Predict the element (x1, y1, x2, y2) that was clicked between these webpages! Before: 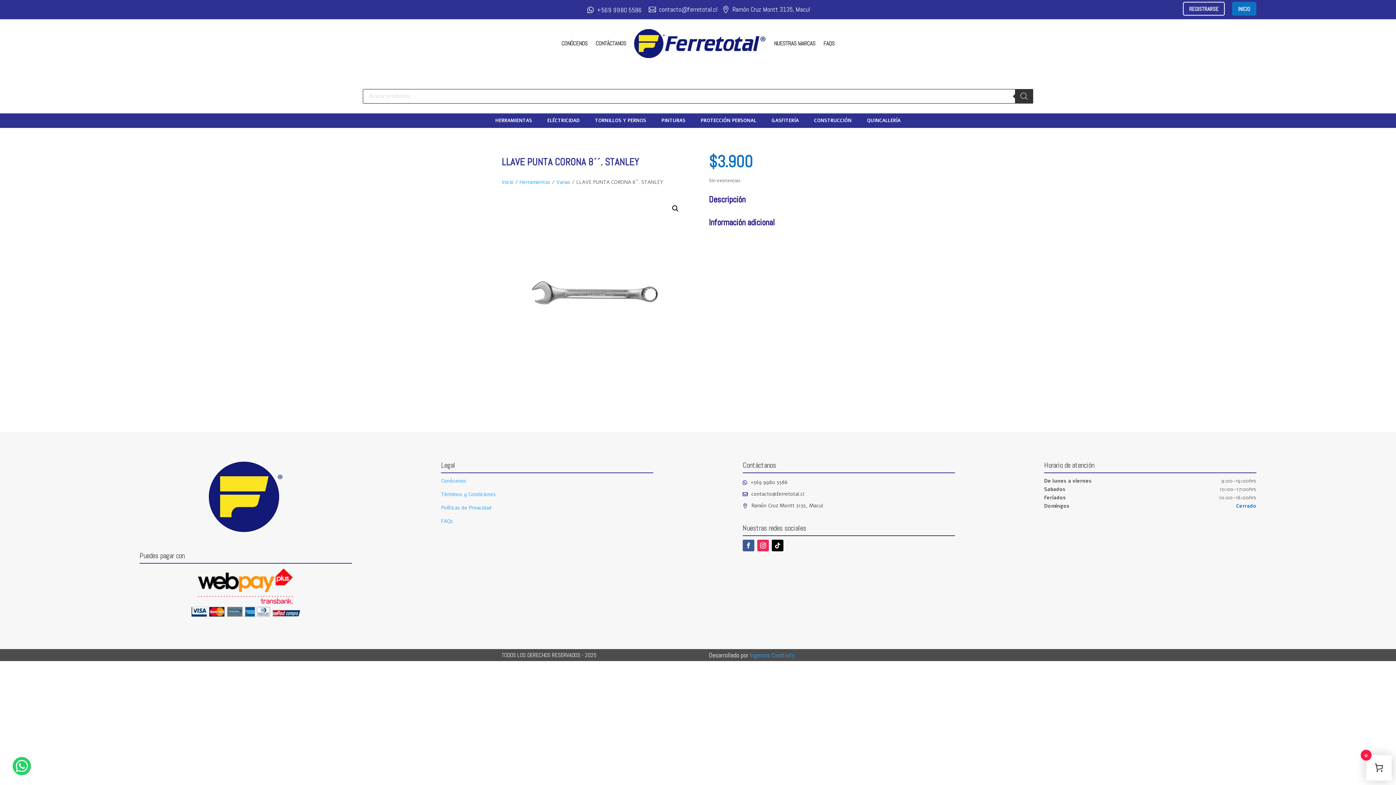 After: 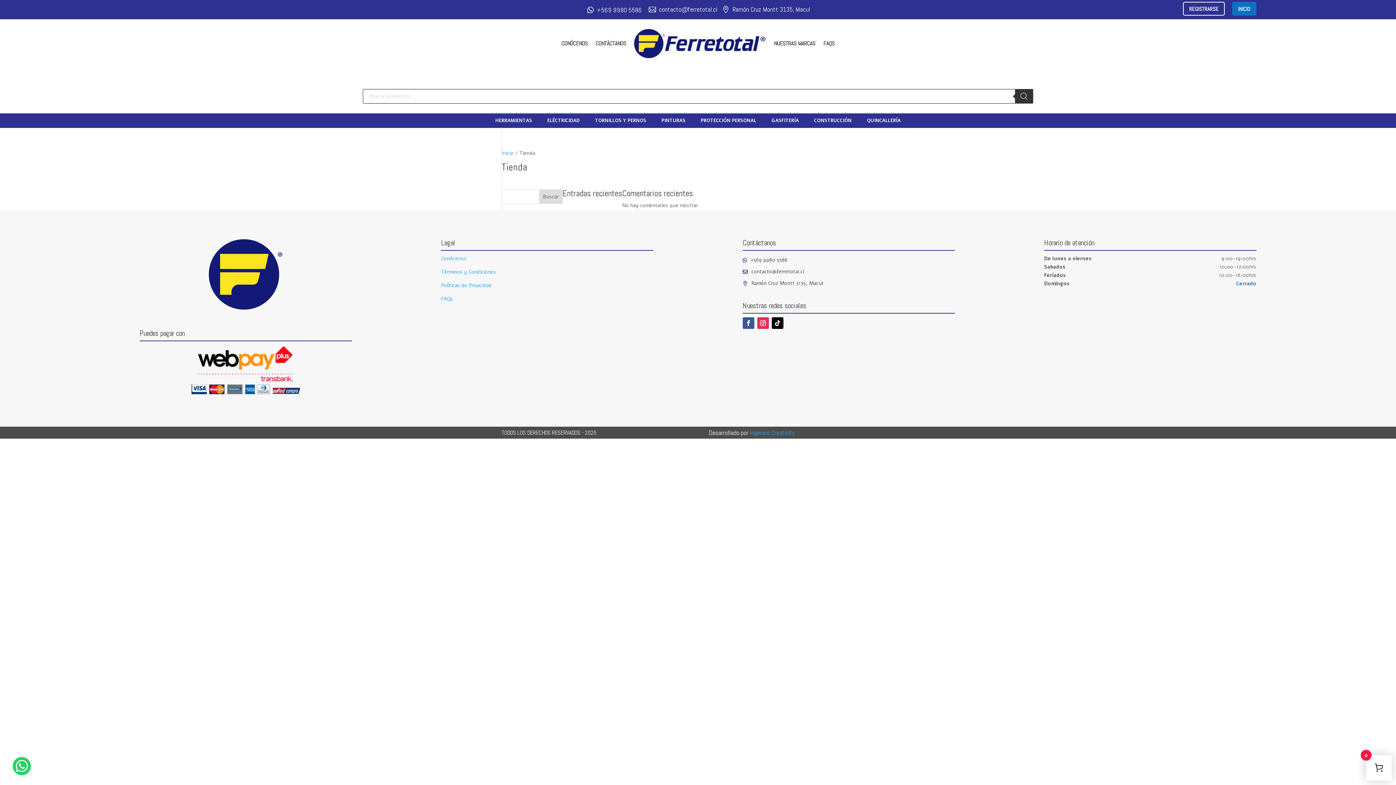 Action: bbox: (547, 118, 579, 126) label: ELÉCTRICIDAD